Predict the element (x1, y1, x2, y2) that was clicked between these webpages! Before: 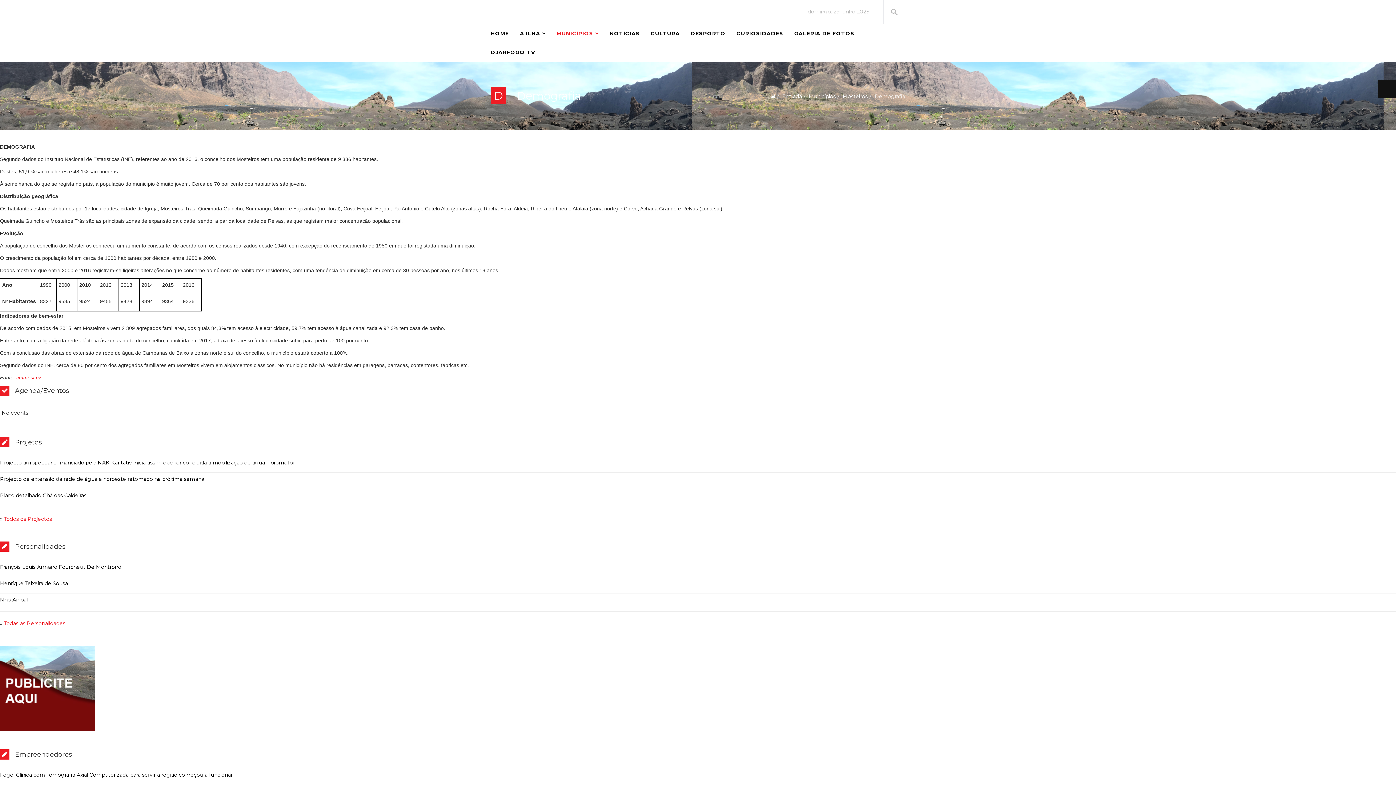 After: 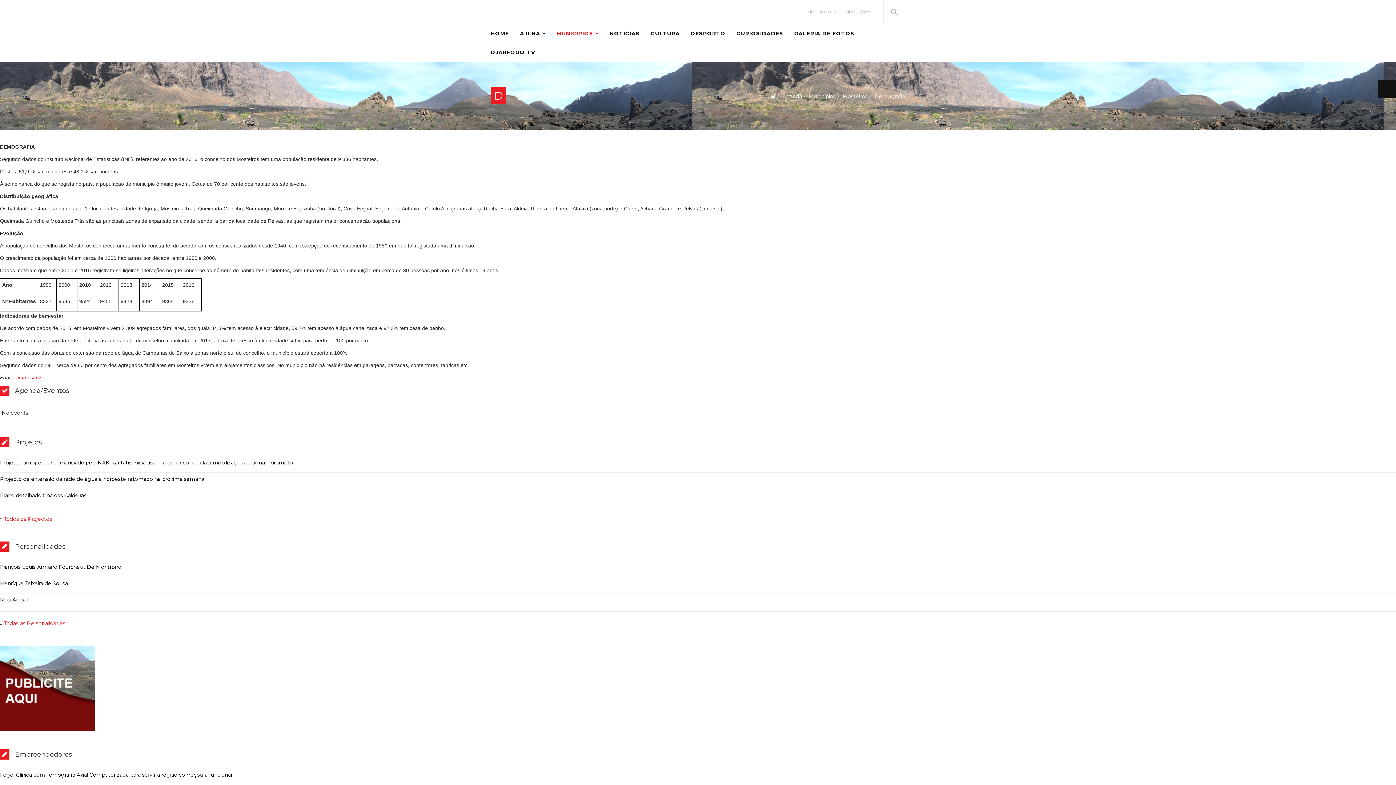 Action: bbox: (809, 93, 836, 99) label: Municípios